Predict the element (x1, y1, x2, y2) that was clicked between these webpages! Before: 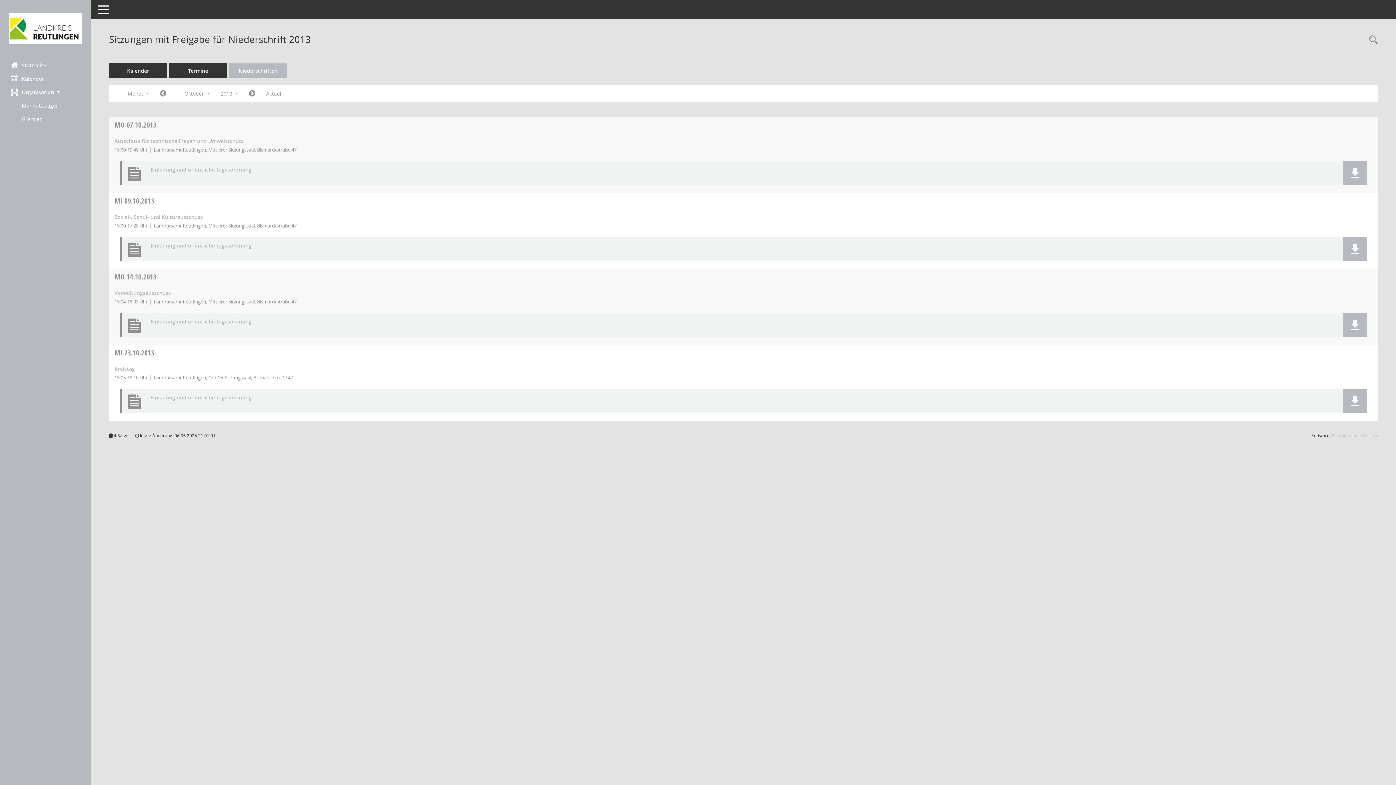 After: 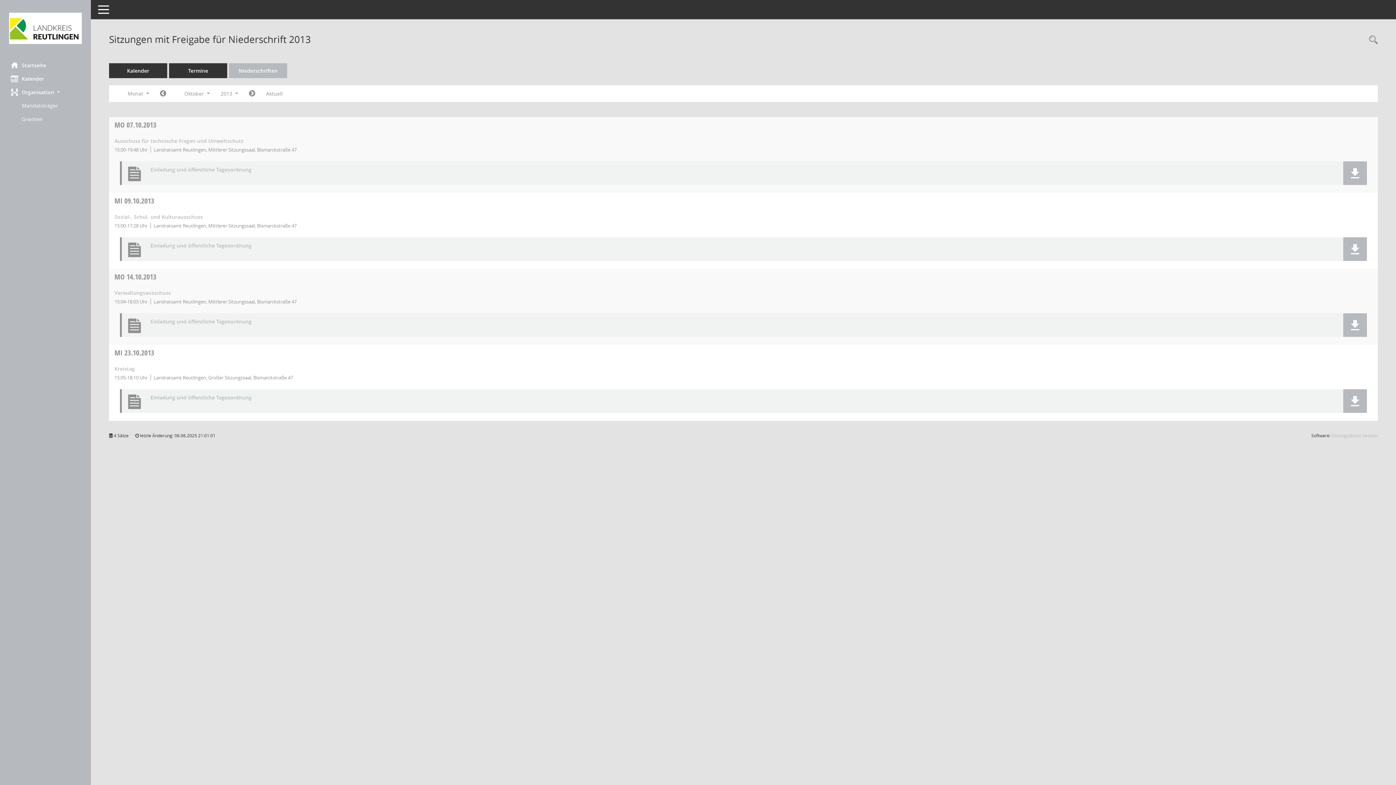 Action: label: MO 07.10.2013 bbox: (114, 120, 156, 129)